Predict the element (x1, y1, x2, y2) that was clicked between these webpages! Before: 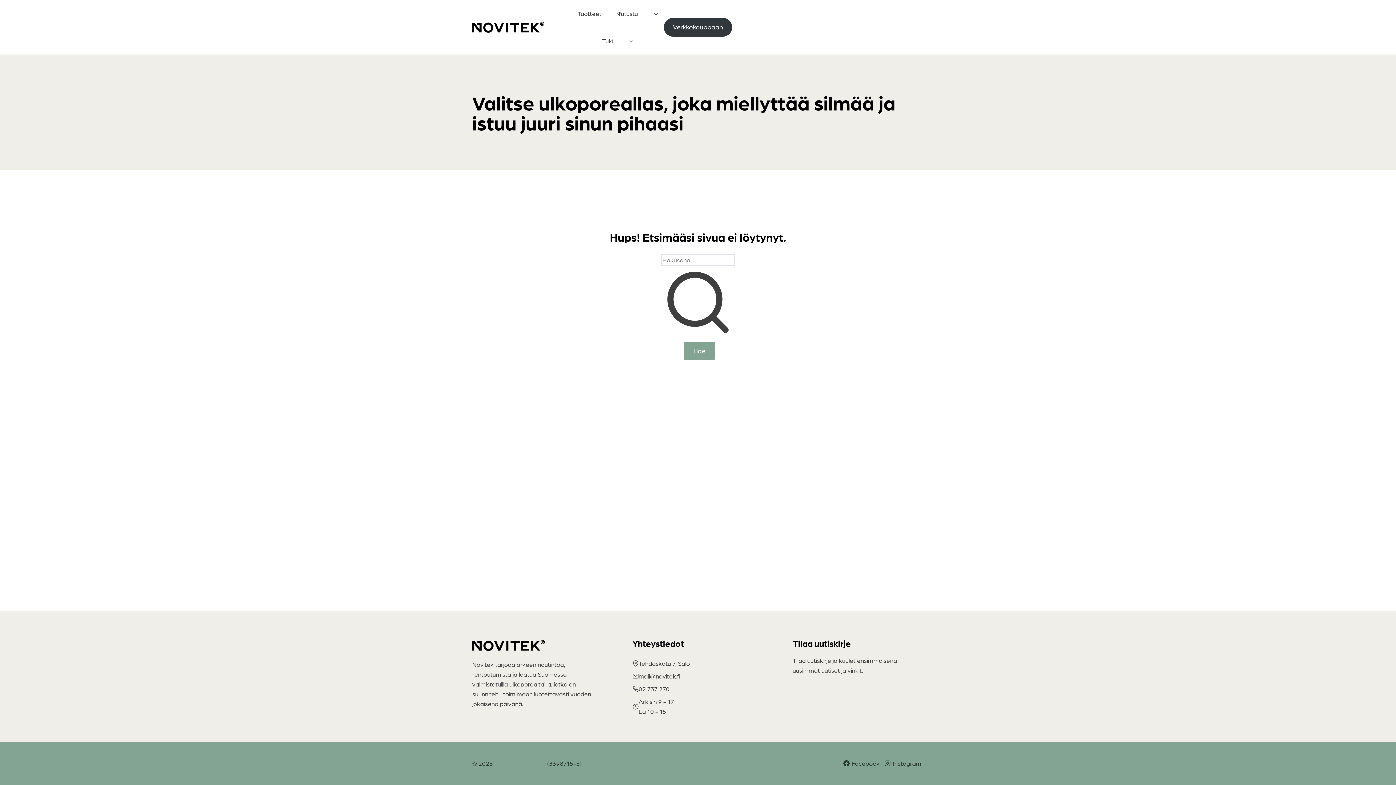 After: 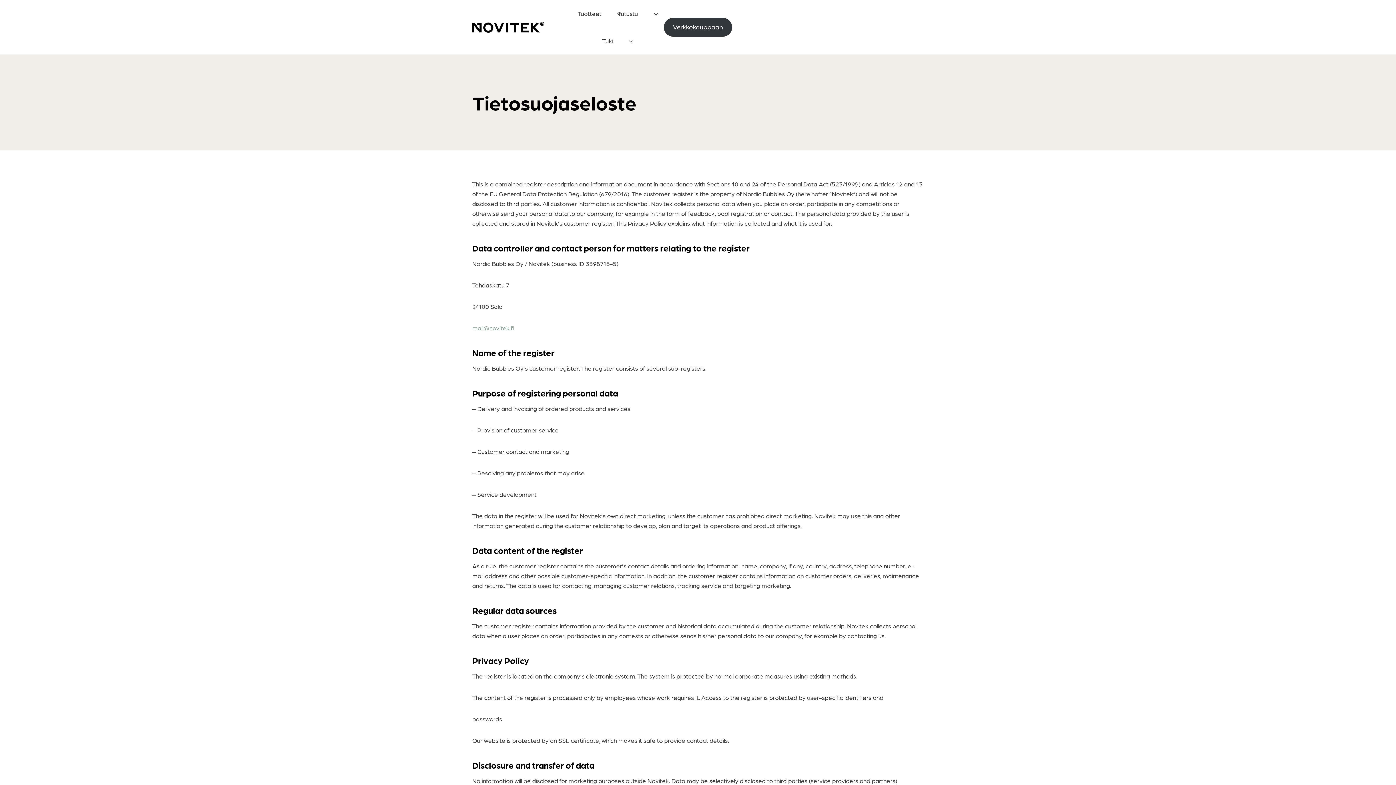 Action: label: Tietosuojaseloste bbox: (608, 760, 657, 767)